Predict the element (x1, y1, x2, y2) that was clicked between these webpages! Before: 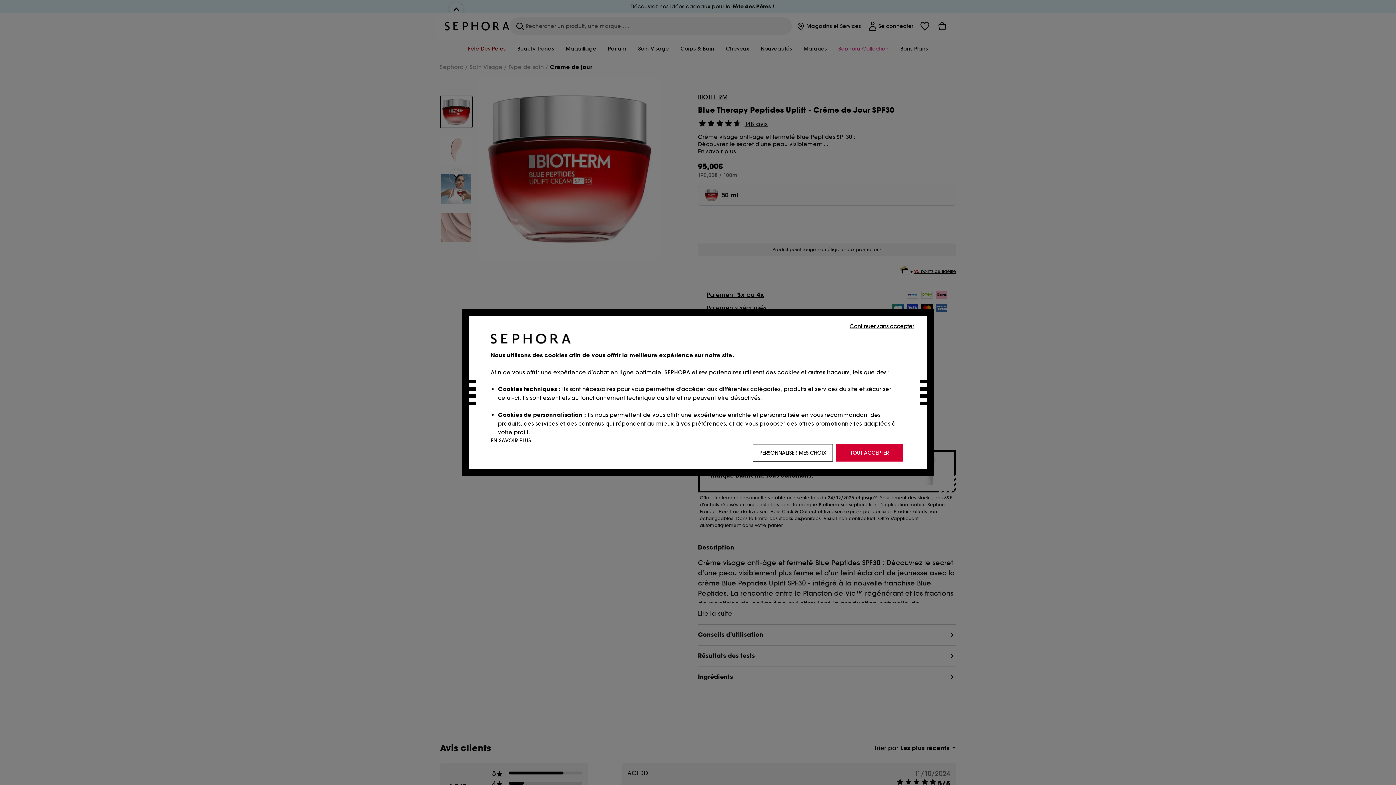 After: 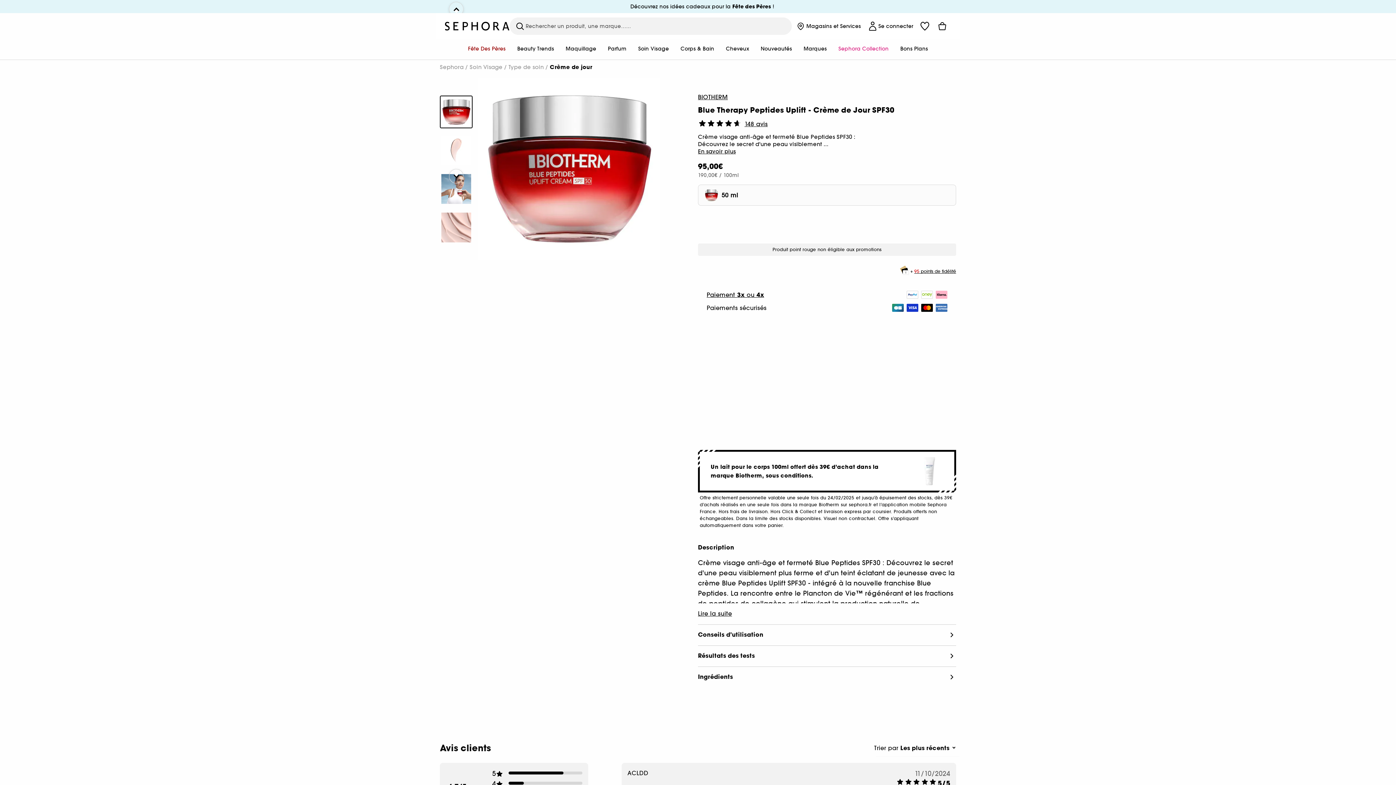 Action: bbox: (848, 321, 916, 330) label: Continuer sans accepter